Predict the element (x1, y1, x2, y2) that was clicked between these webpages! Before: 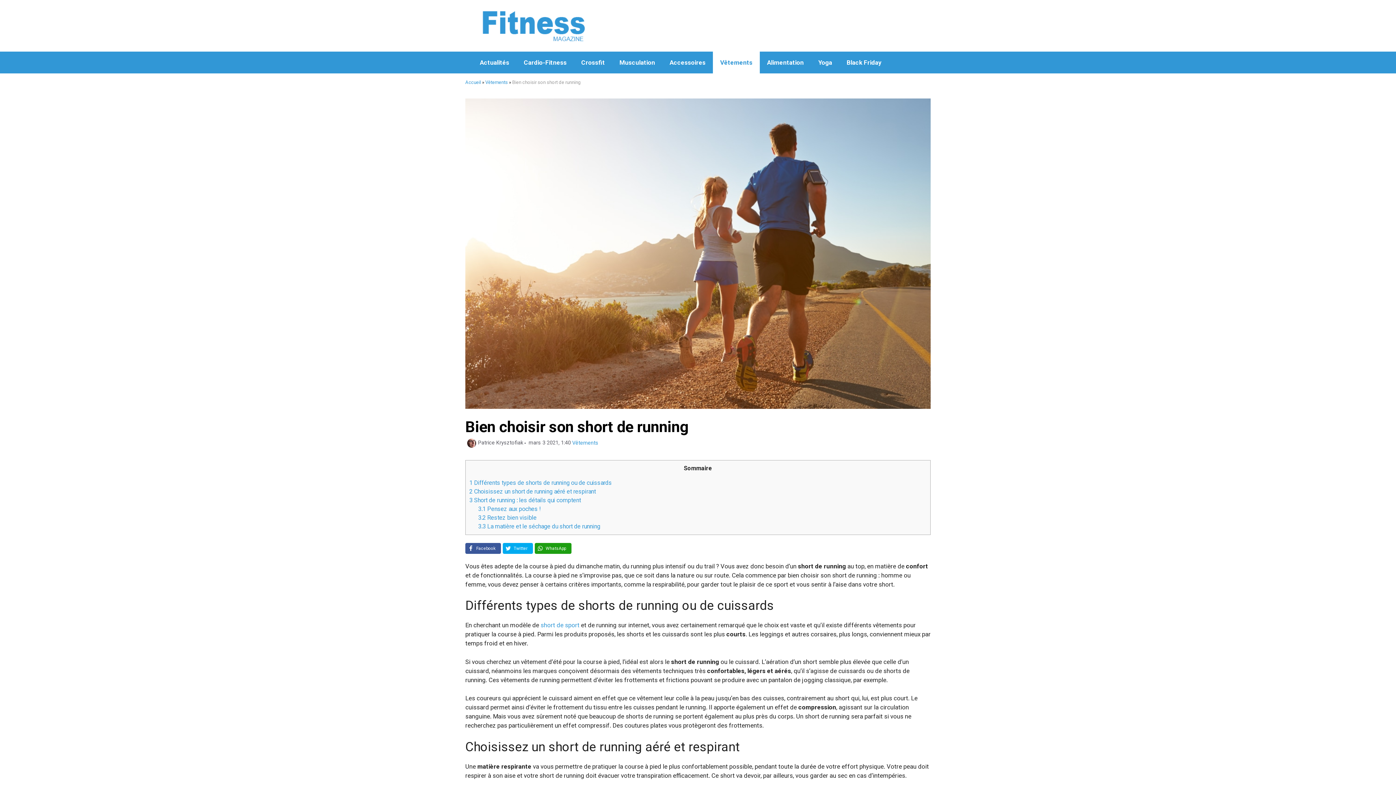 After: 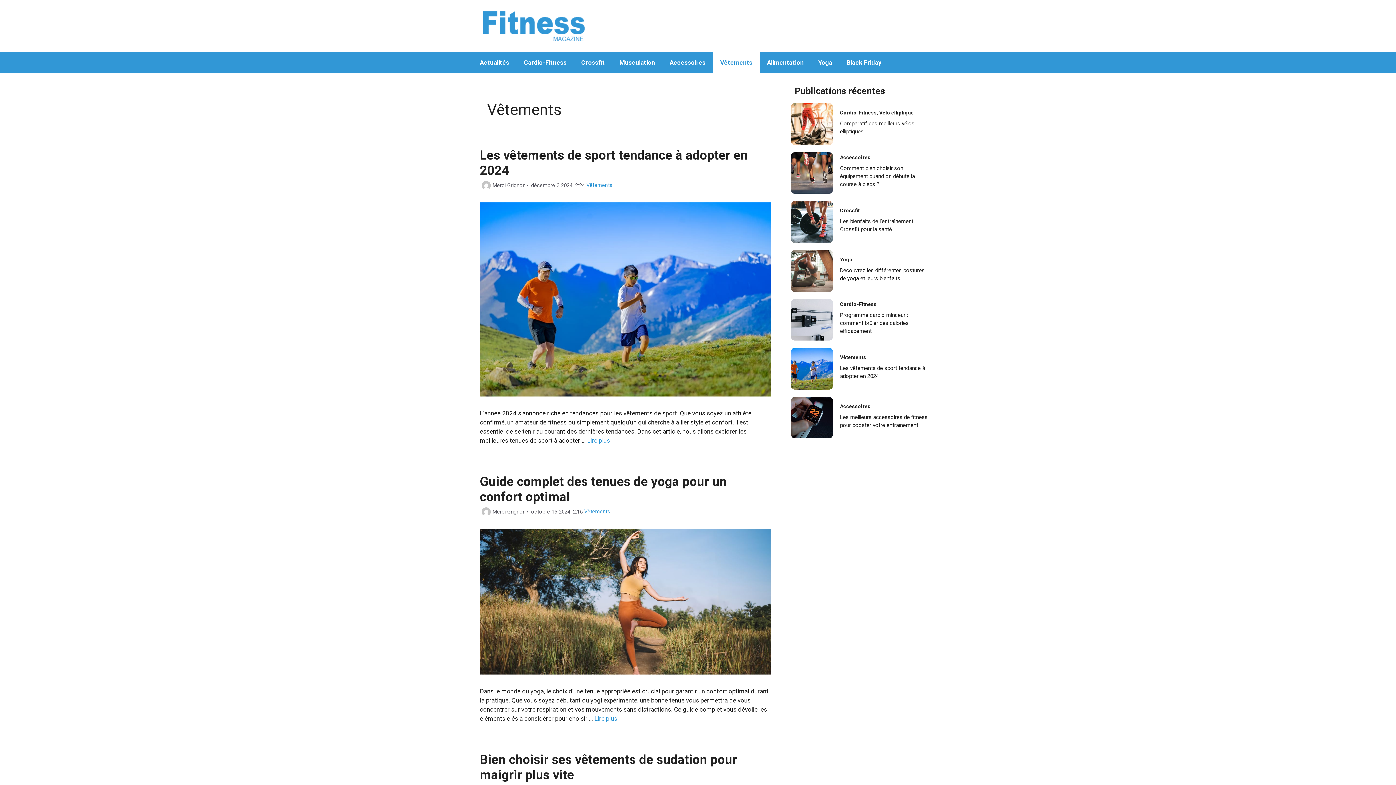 Action: bbox: (713, 51, 760, 73) label: Vêtements